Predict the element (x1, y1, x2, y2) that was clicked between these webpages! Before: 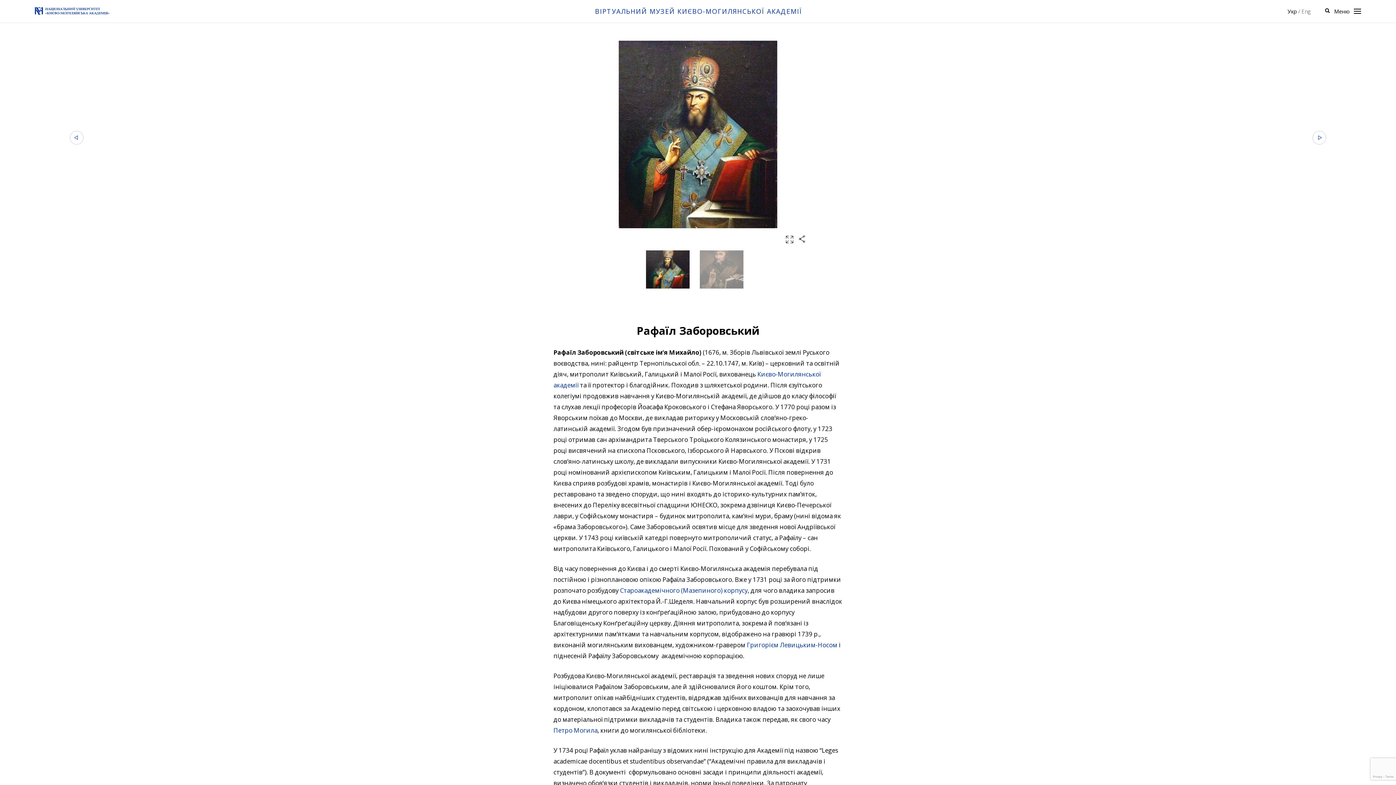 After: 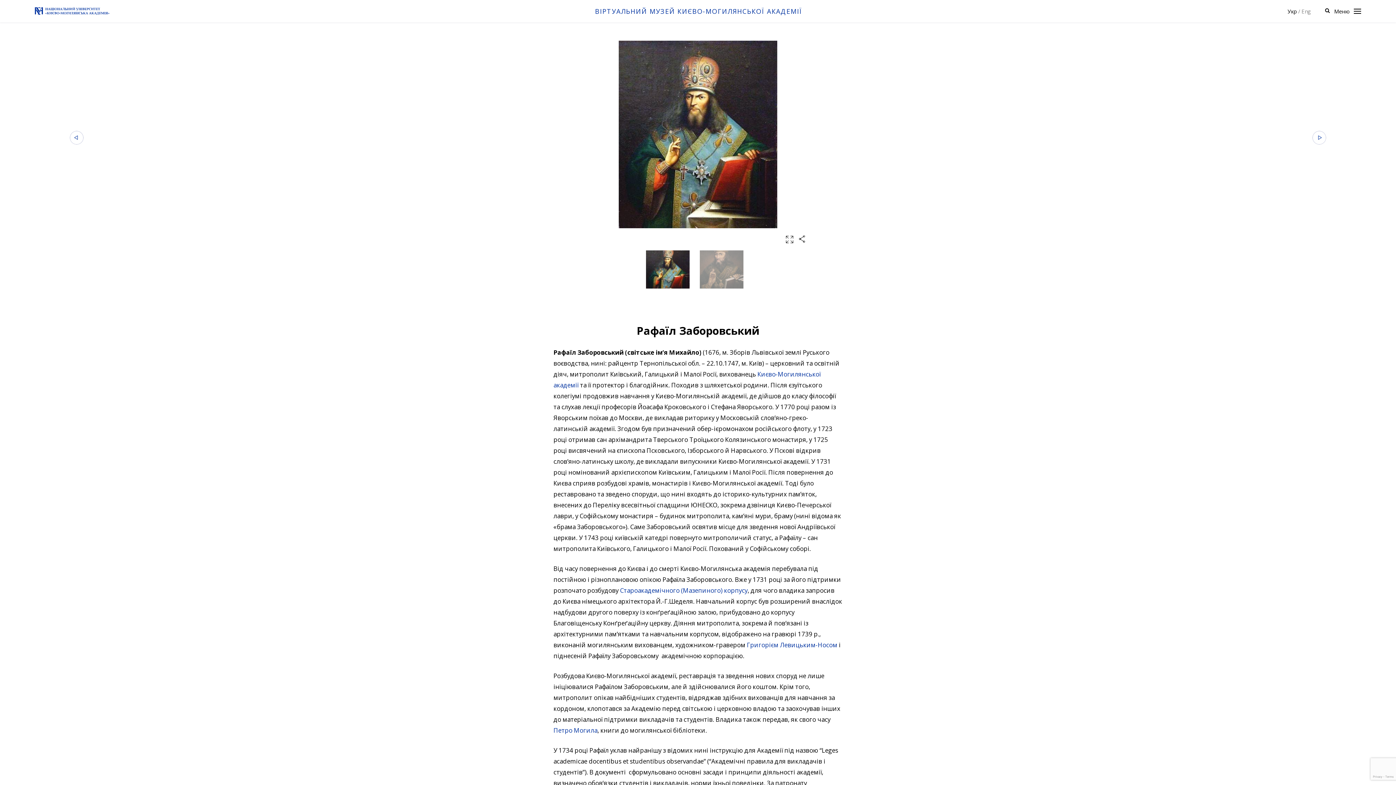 Action: label: Укр bbox: (1288, 7, 1297, 14)